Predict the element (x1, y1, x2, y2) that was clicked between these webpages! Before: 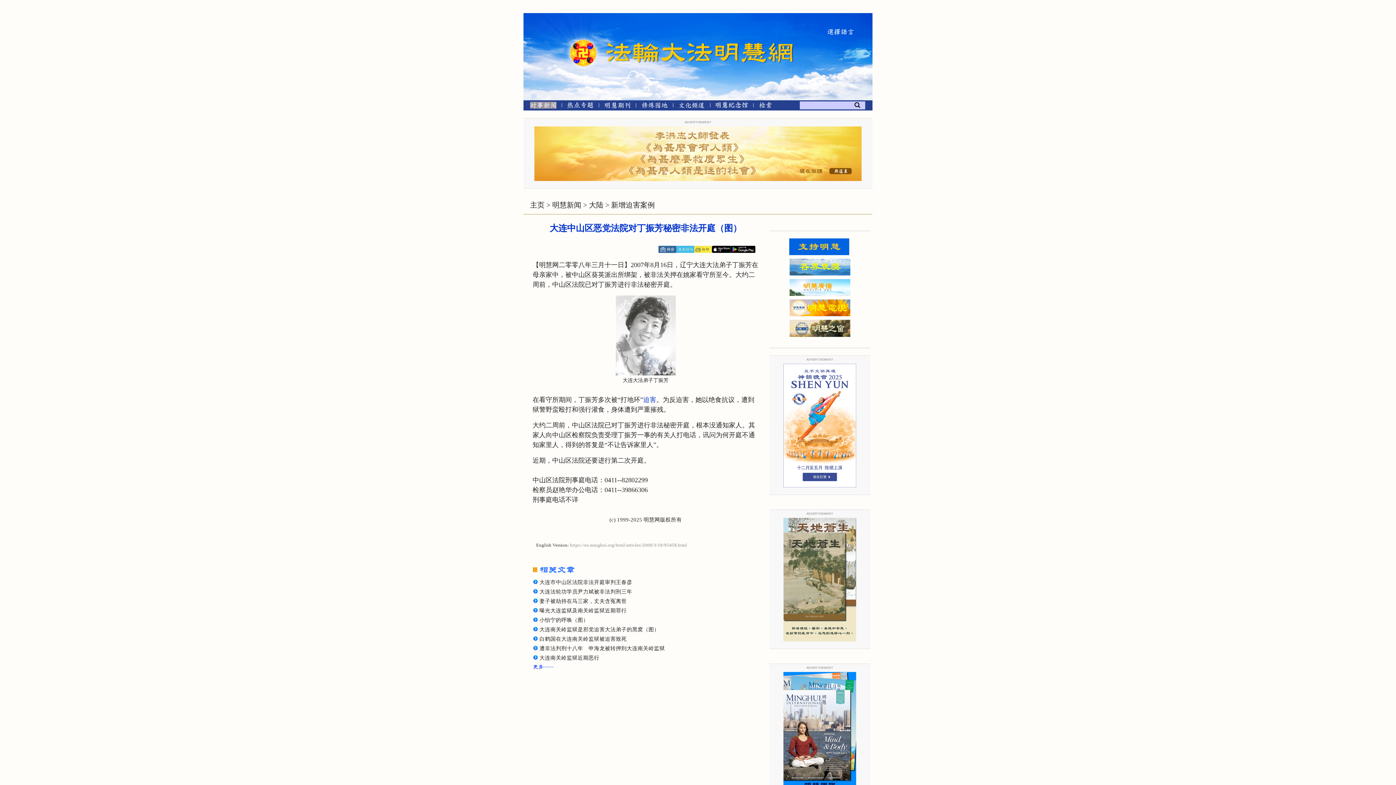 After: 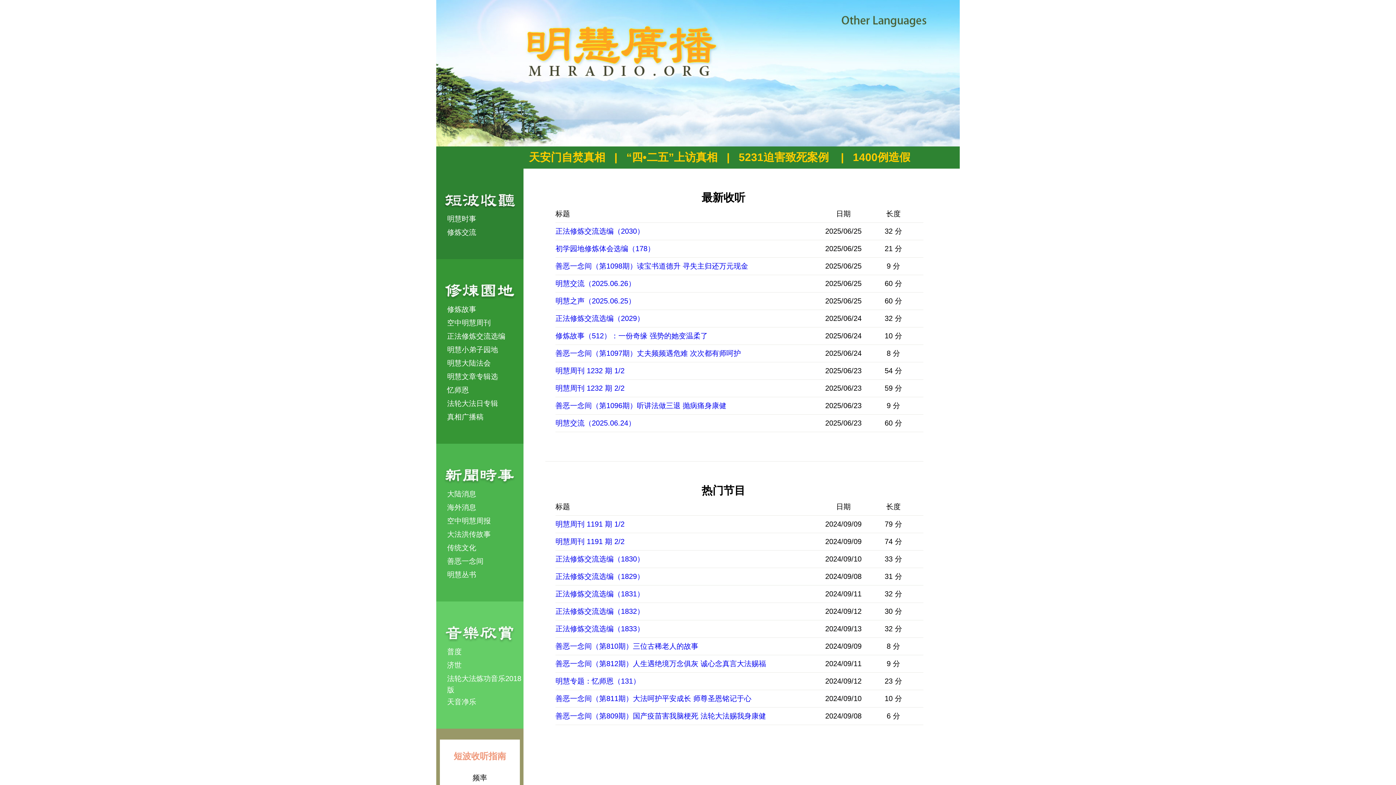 Action: bbox: (789, 294, 850, 300)